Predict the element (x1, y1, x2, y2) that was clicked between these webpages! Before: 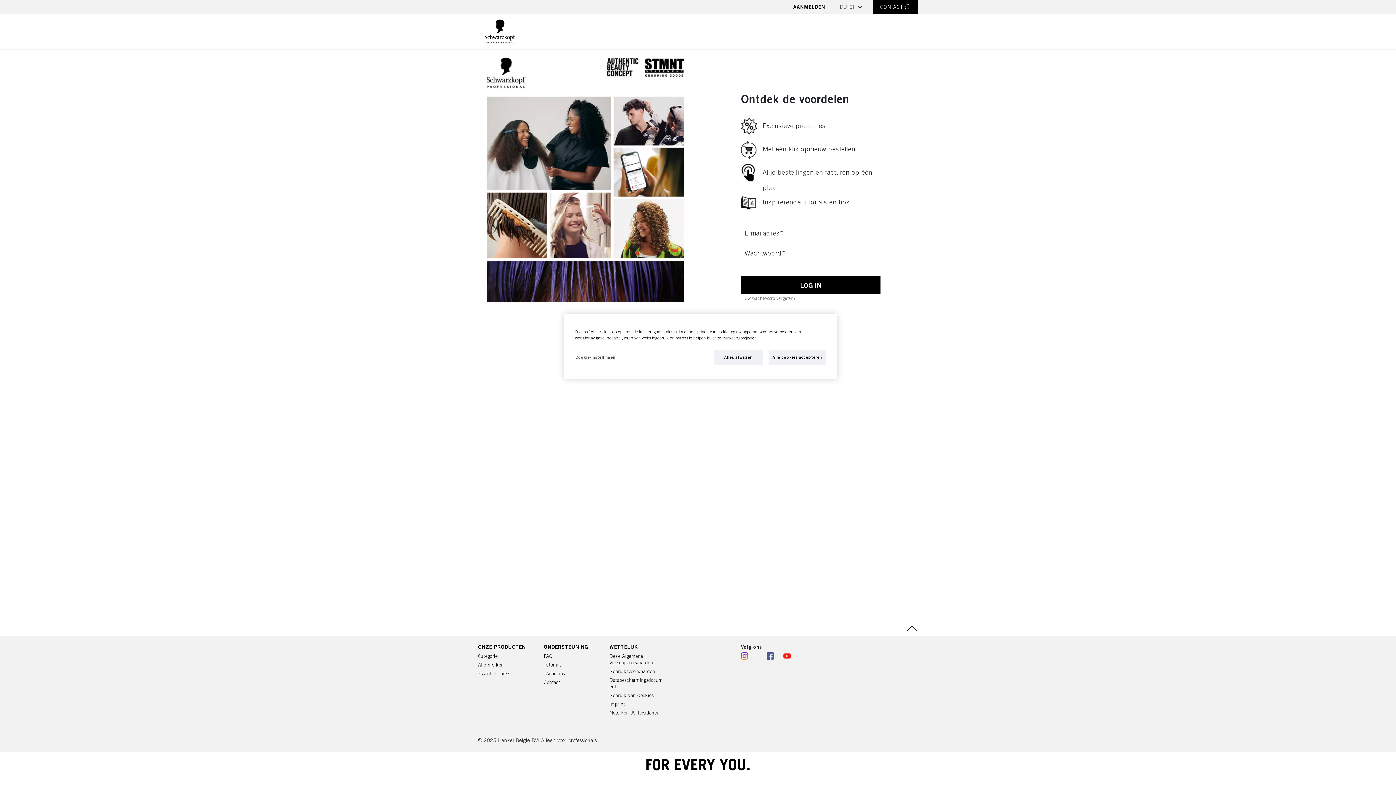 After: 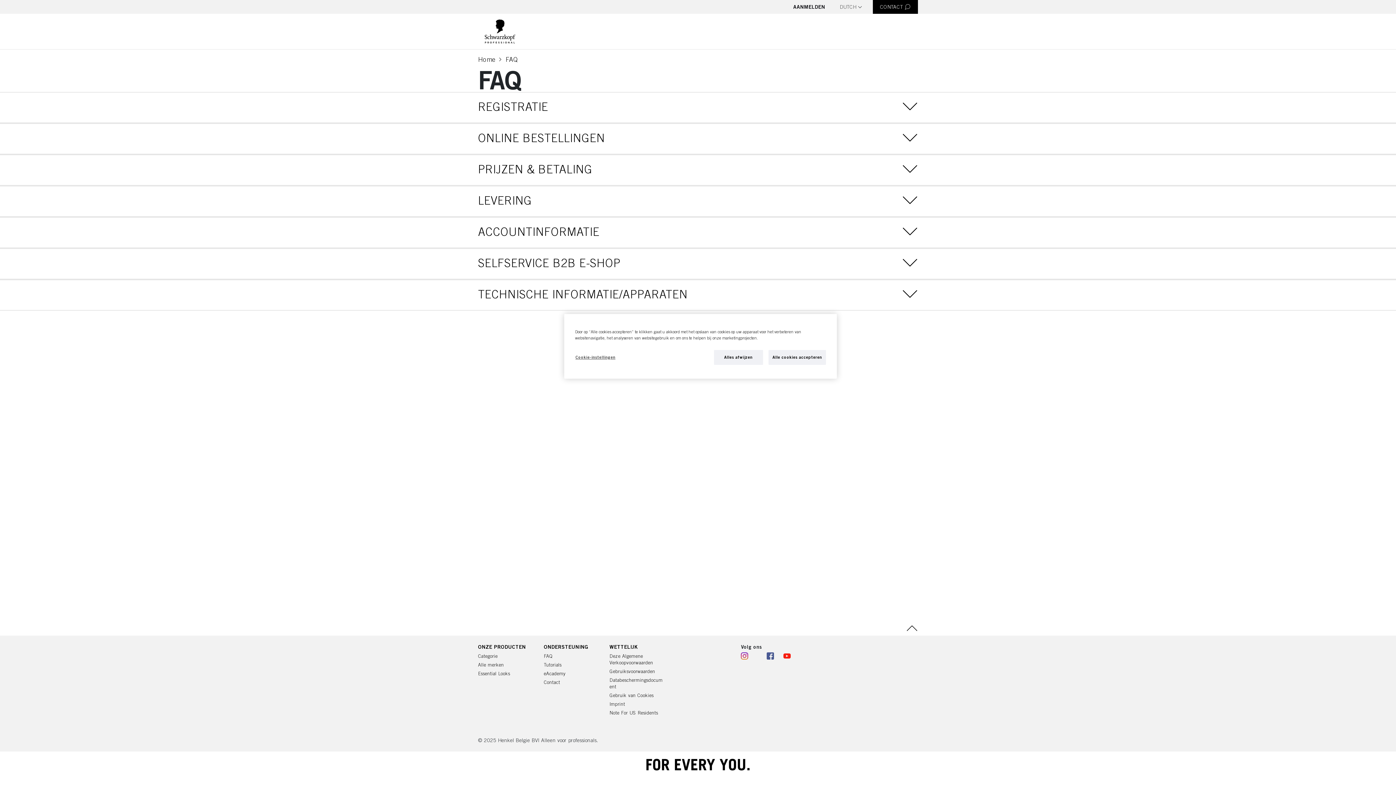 Action: bbox: (543, 653, 553, 659) label: FAQ